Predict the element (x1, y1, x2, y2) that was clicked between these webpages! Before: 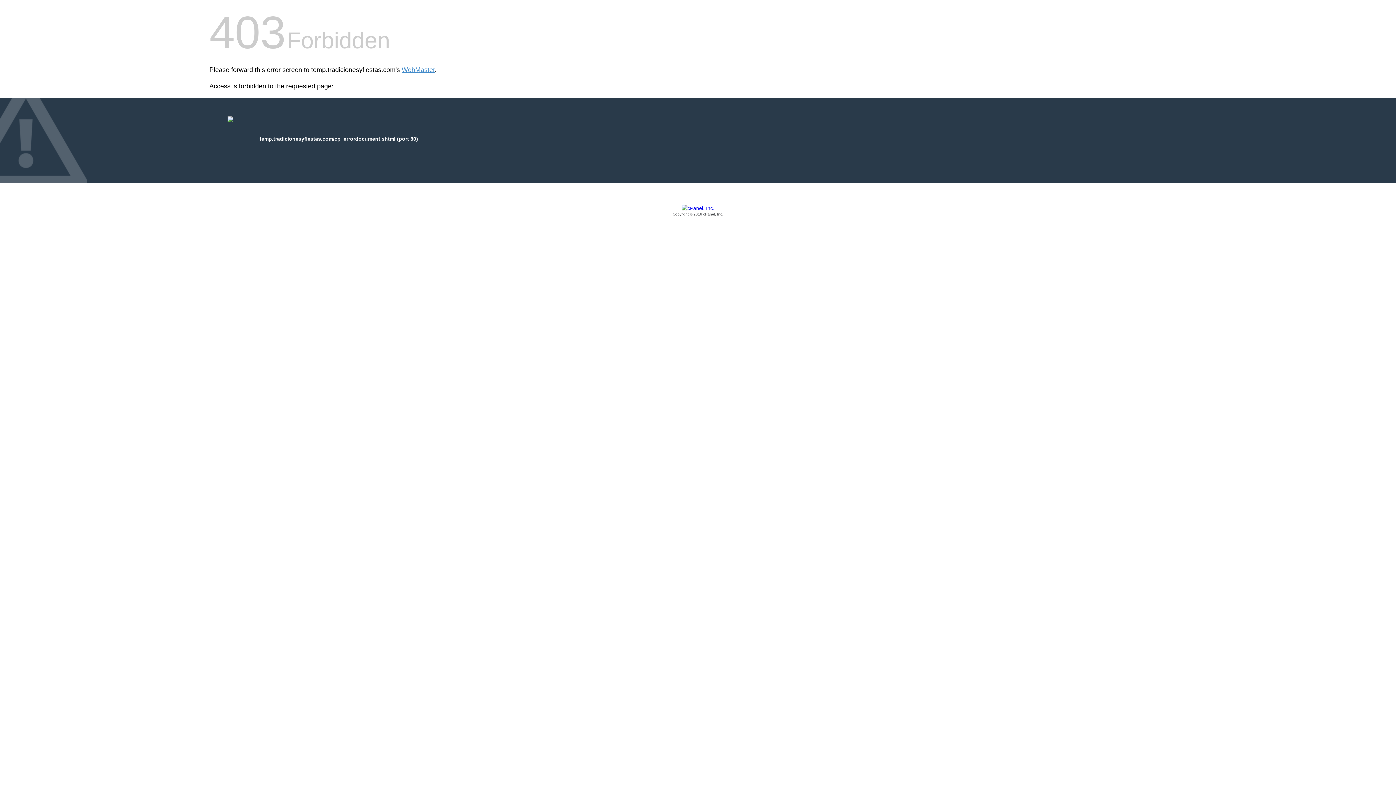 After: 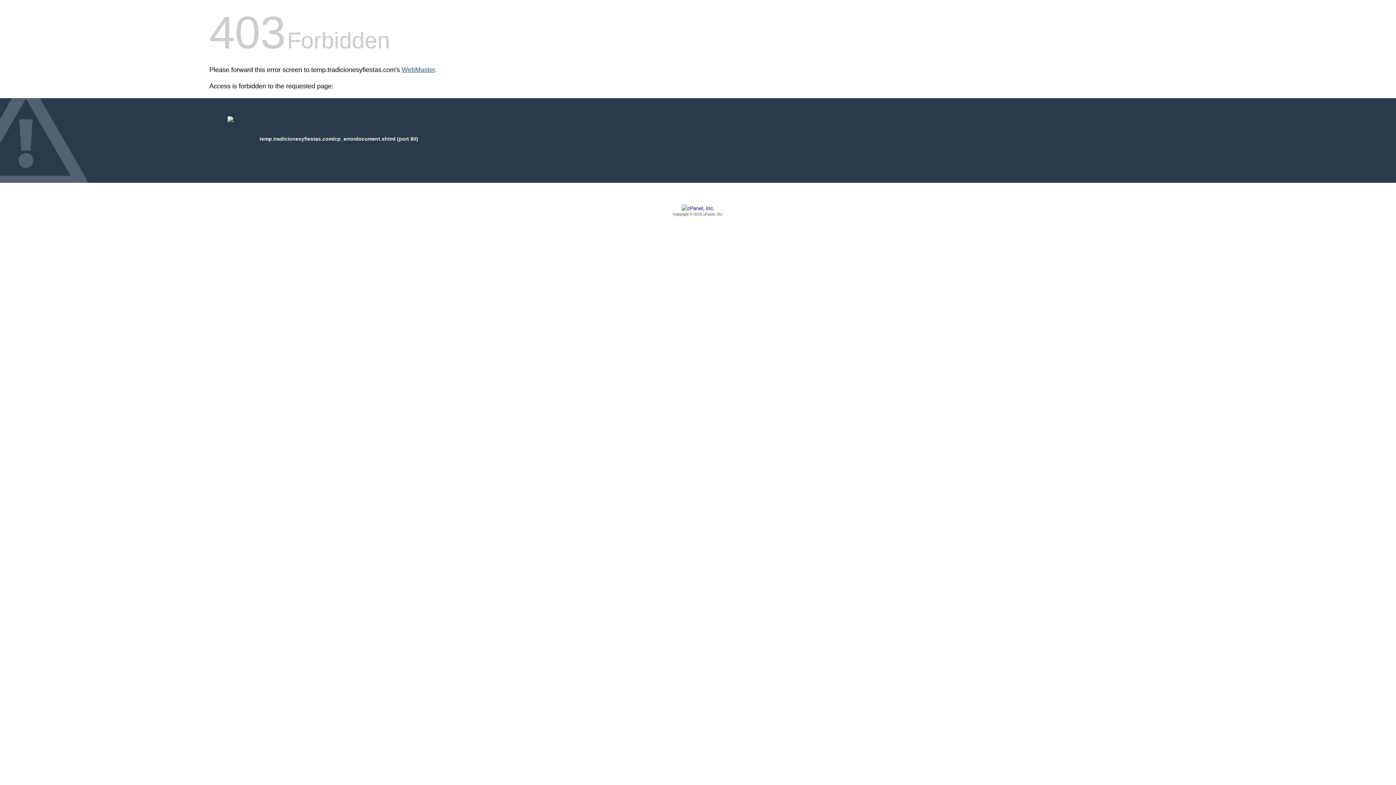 Action: bbox: (401, 66, 434, 73) label: WebMaster